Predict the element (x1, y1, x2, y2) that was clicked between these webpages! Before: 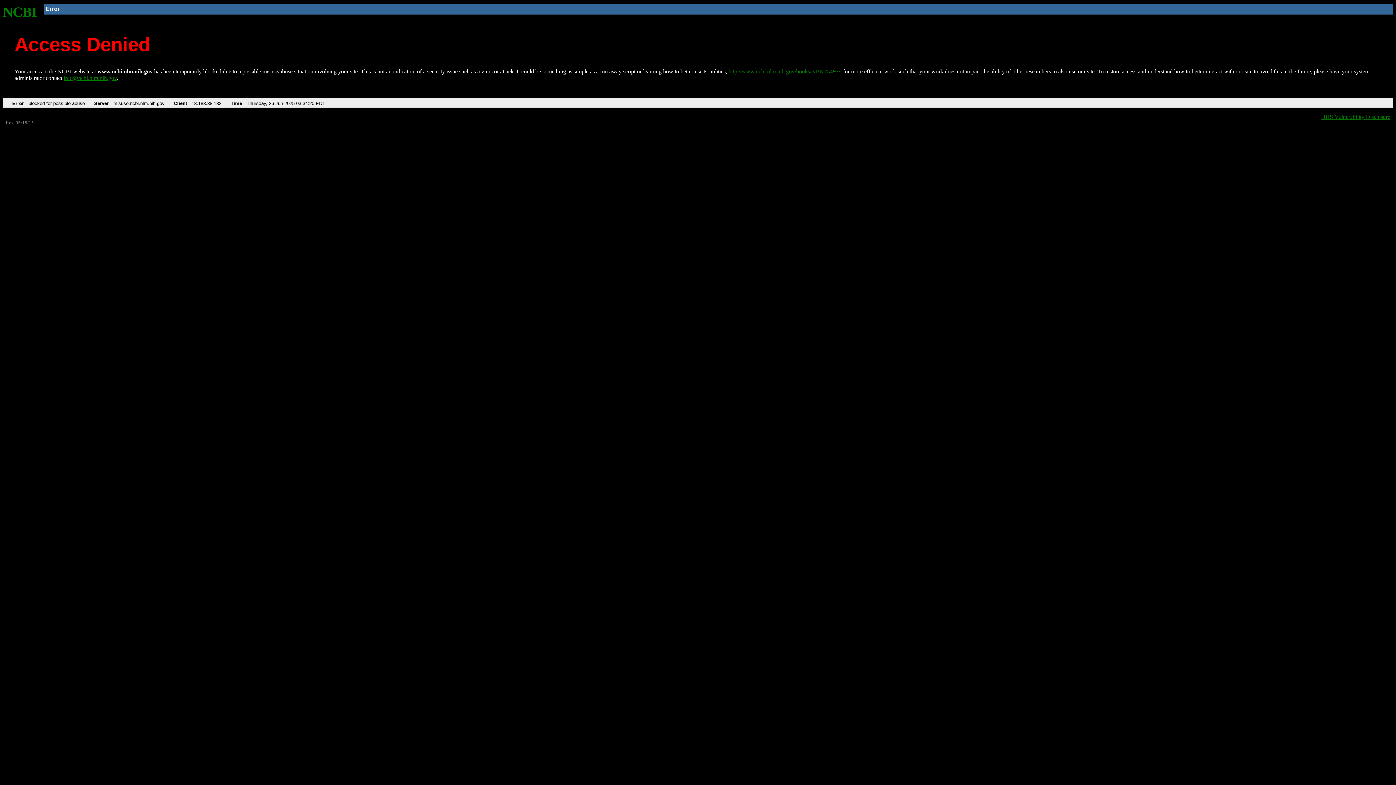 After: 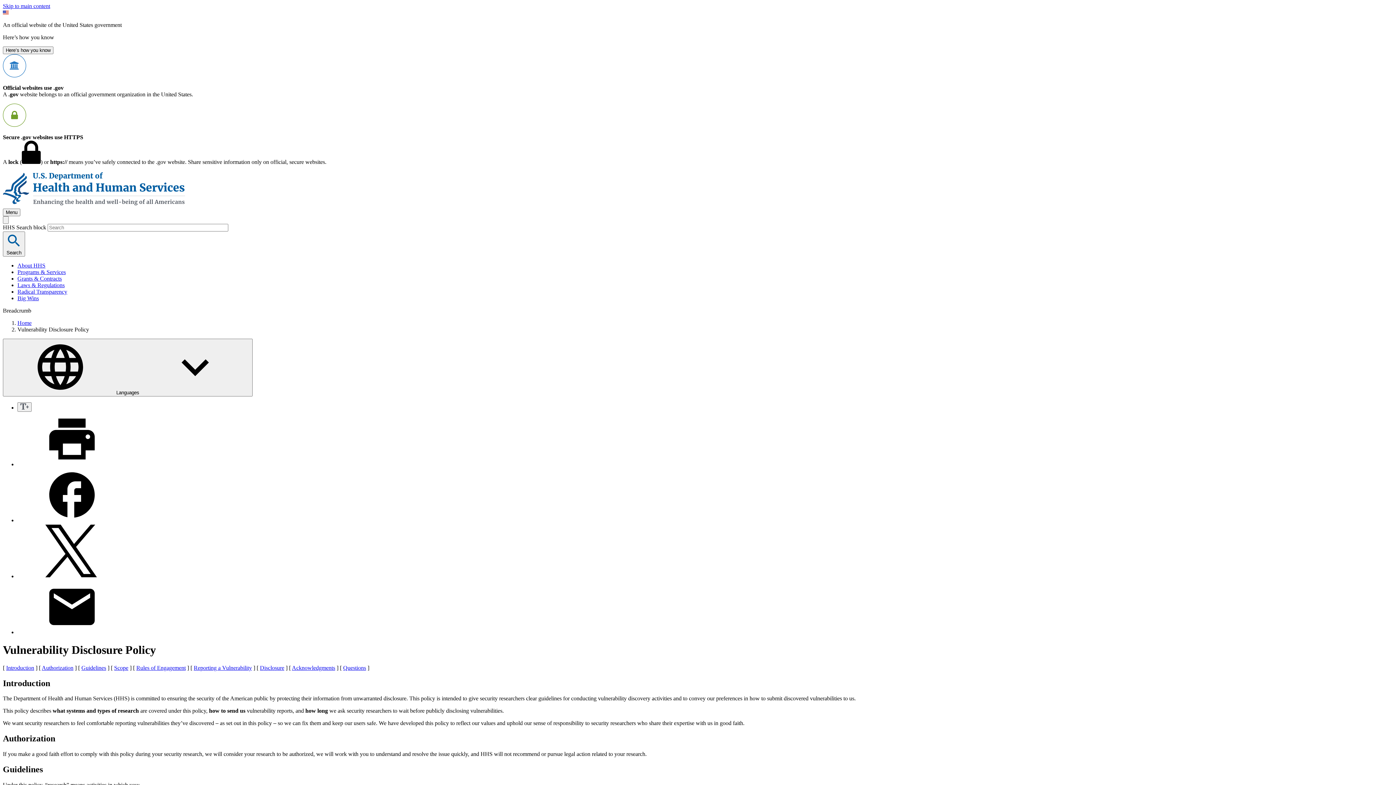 Action: label: HHS Vulnerability Disclosure bbox: (1321, 113, 1390, 119)